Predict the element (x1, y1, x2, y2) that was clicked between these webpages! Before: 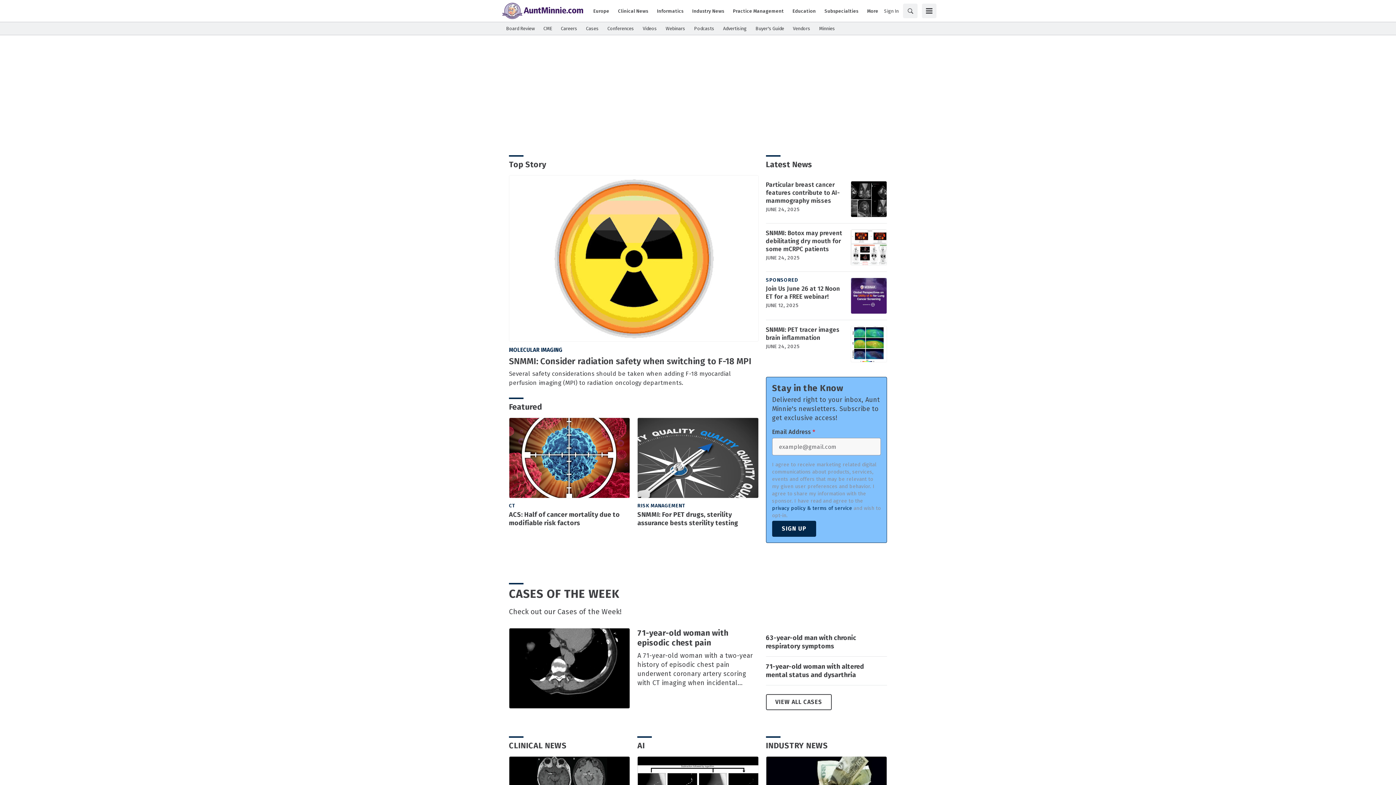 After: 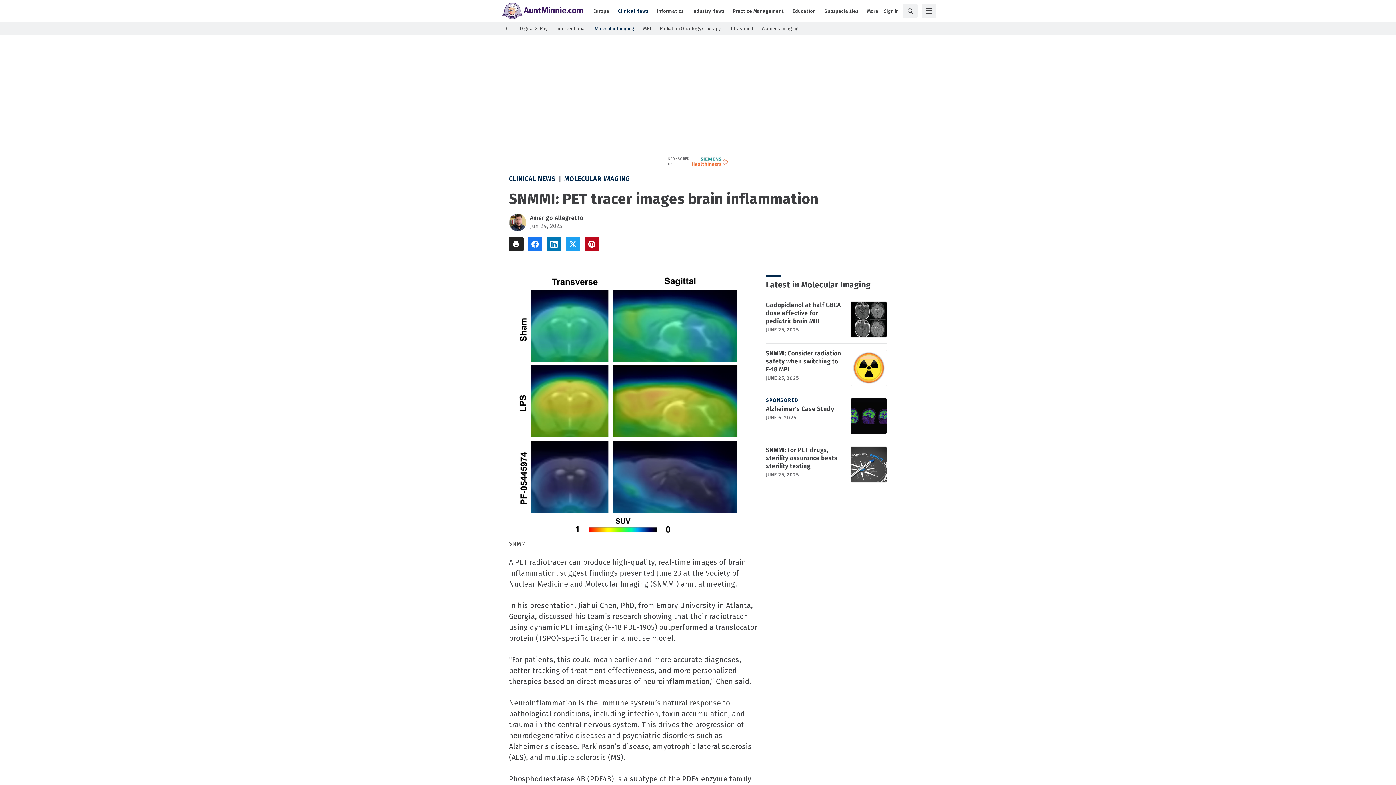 Action: bbox: (766, 326, 843, 342) label: SNMMI: PET tracer images brain inflammation